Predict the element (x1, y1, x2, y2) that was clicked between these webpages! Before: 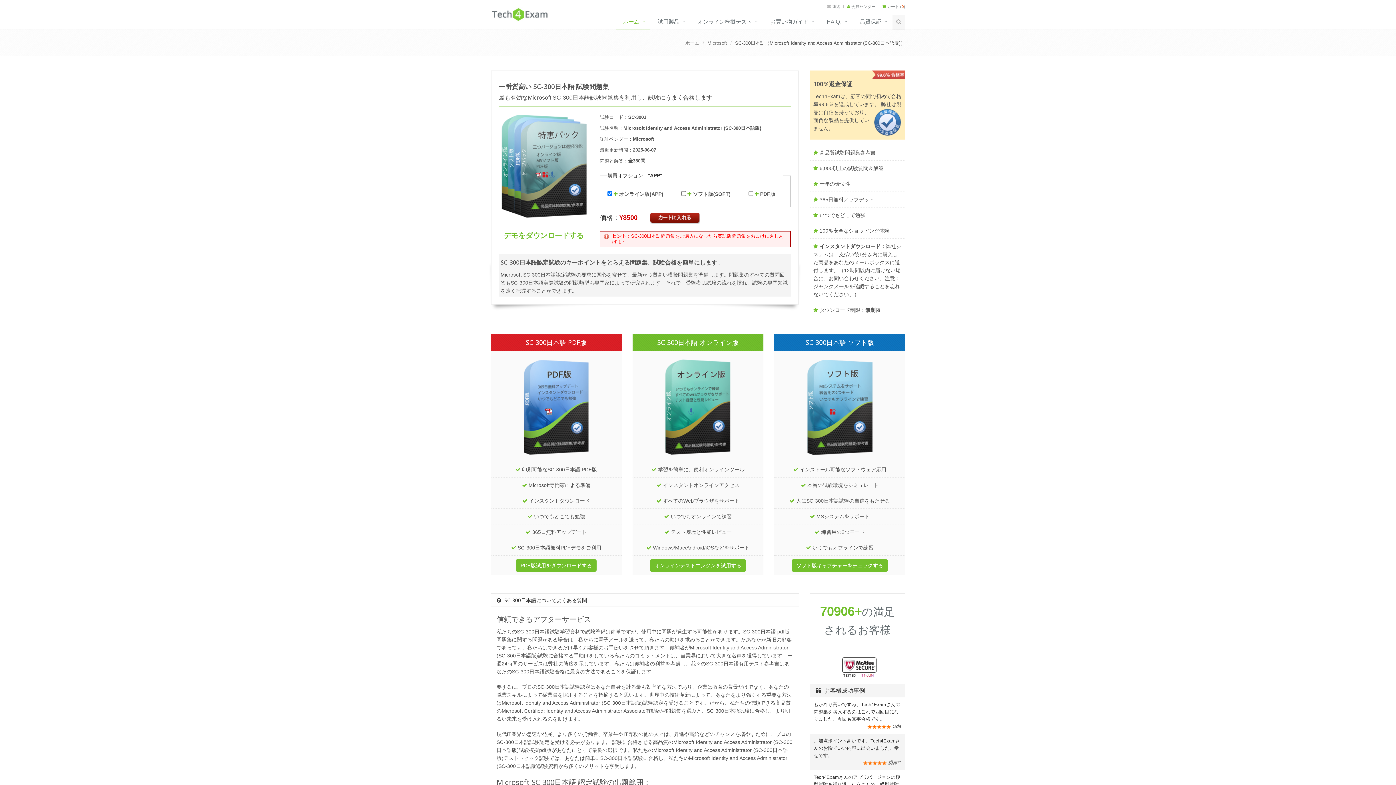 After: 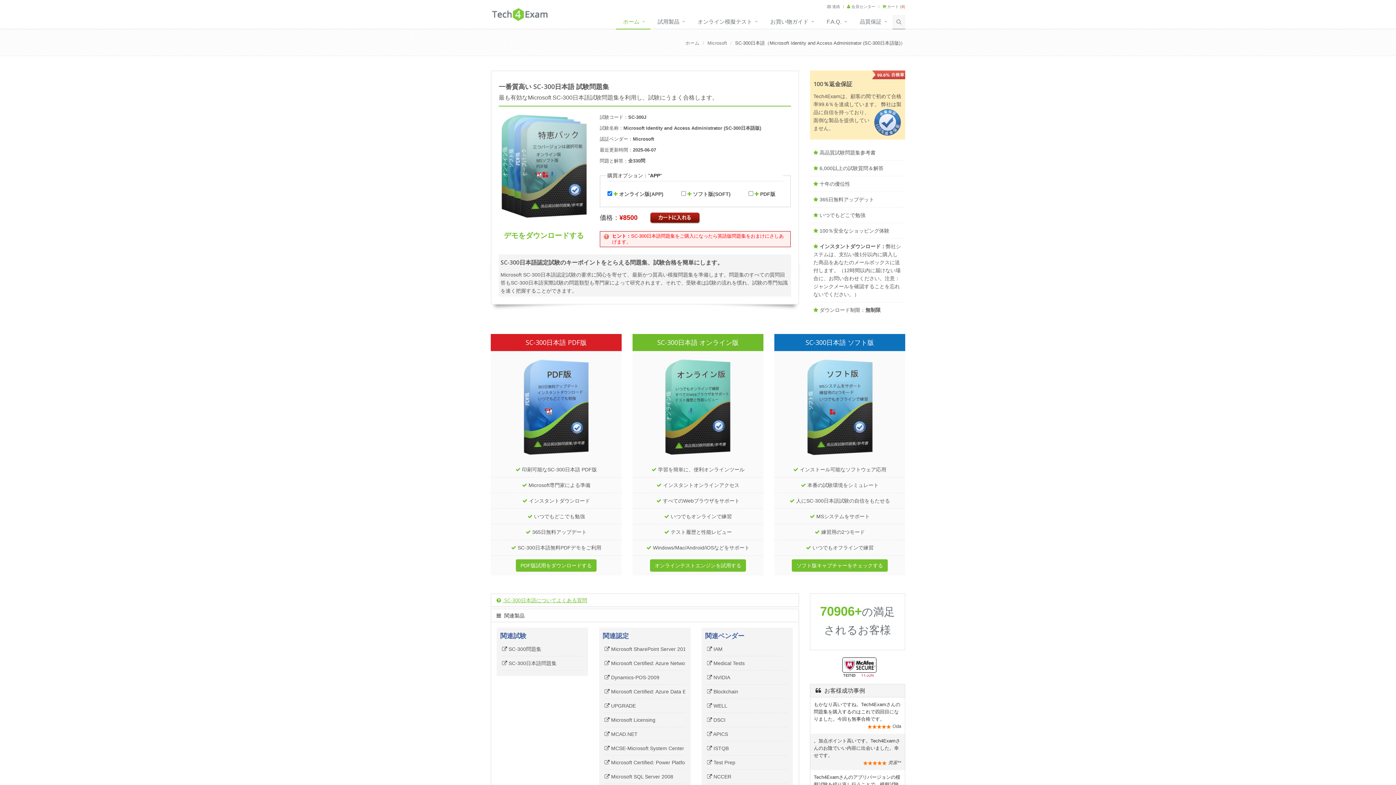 Action: label:  SC-300日本語についてよくある質問 bbox: (491, 594, 798, 606)